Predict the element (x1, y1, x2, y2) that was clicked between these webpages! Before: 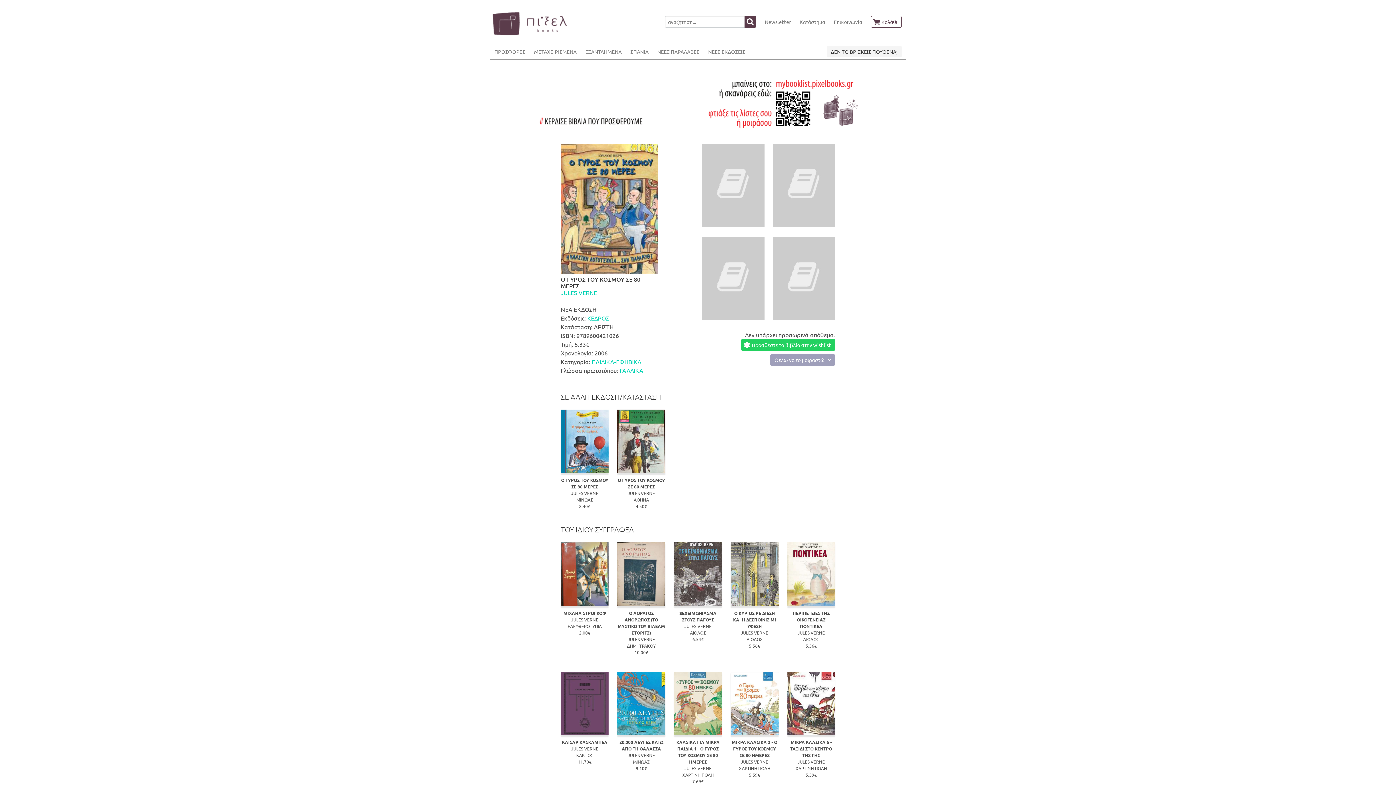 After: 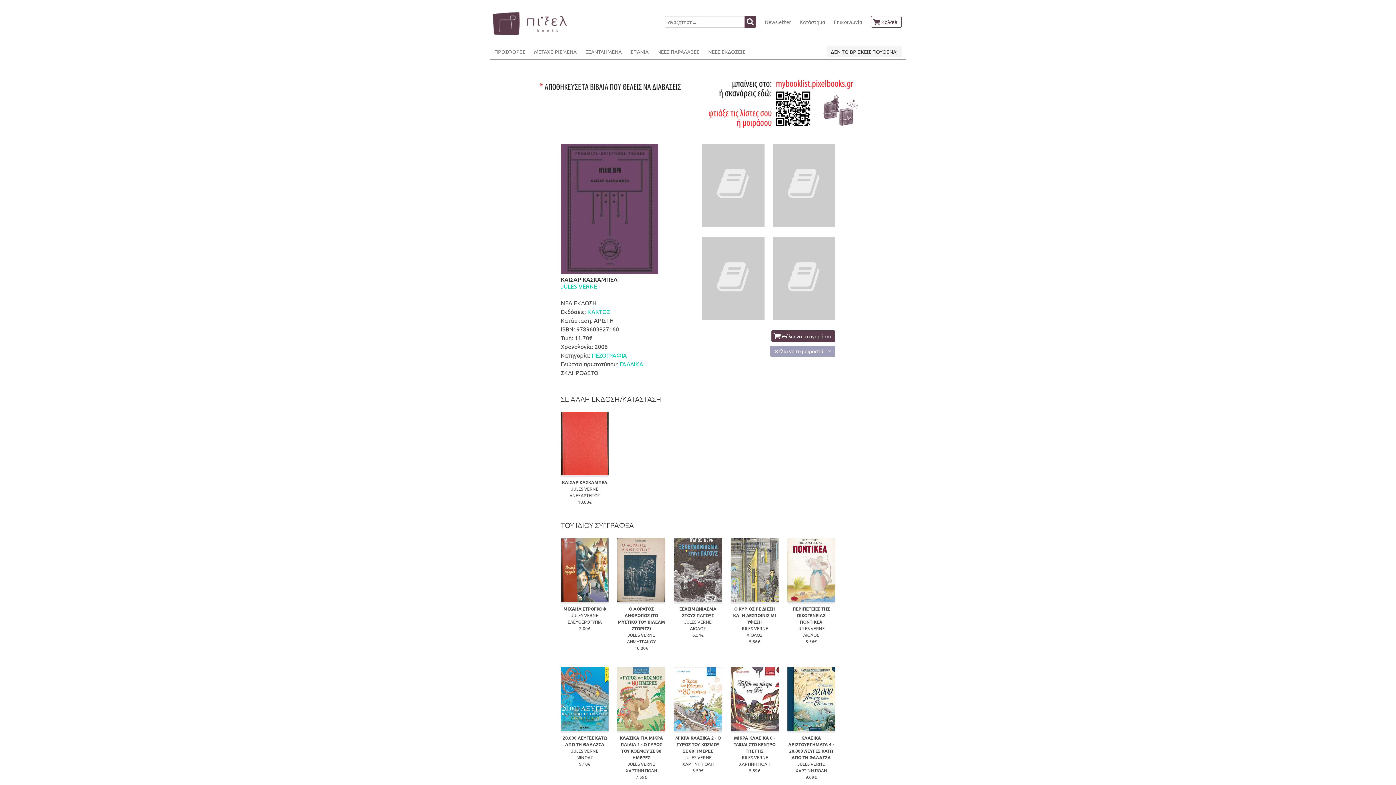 Action: label: ΚΑΙΣΑΡ ΚΑΣΚΑΜΠΕΛ bbox: (562, 739, 607, 745)